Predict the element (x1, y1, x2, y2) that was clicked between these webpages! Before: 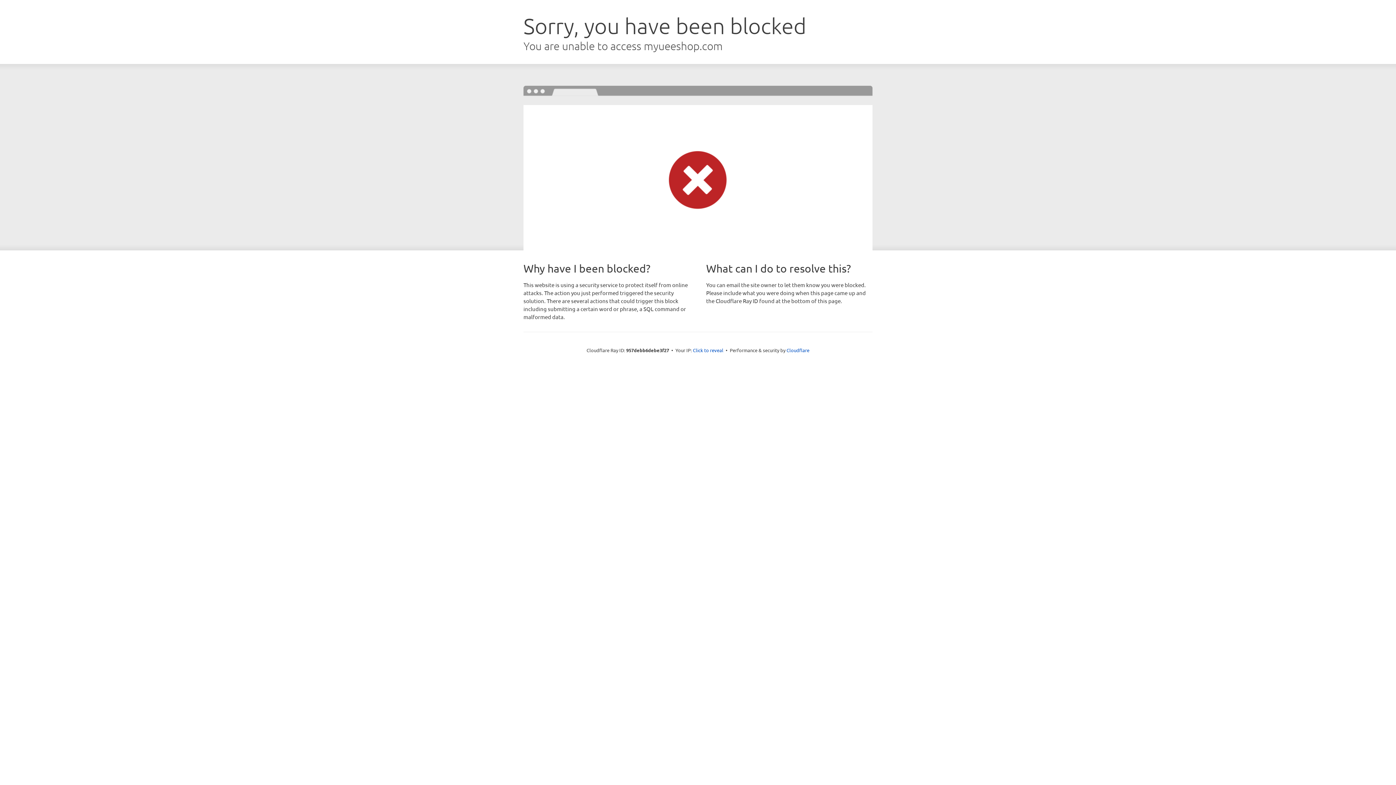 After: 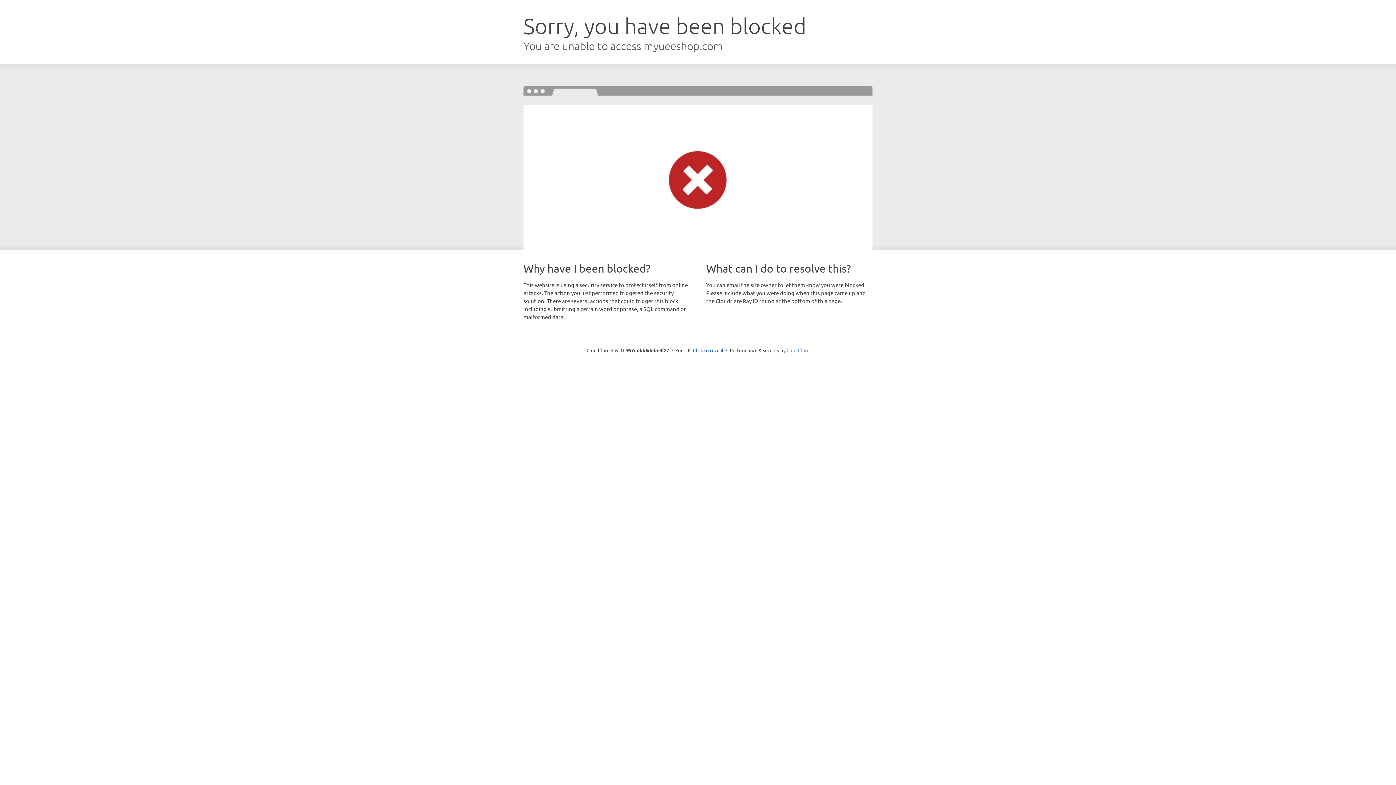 Action: bbox: (786, 347, 809, 353) label: Cloudflare